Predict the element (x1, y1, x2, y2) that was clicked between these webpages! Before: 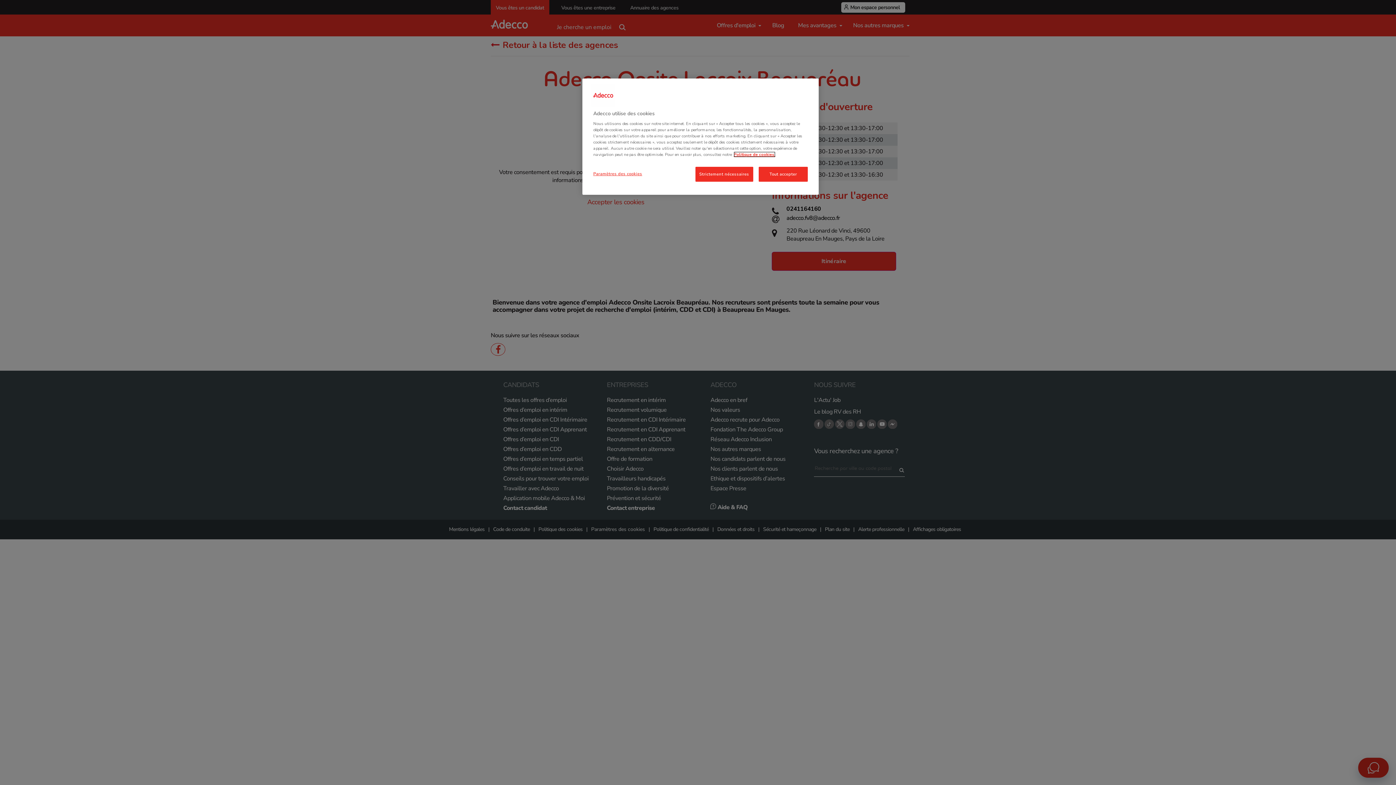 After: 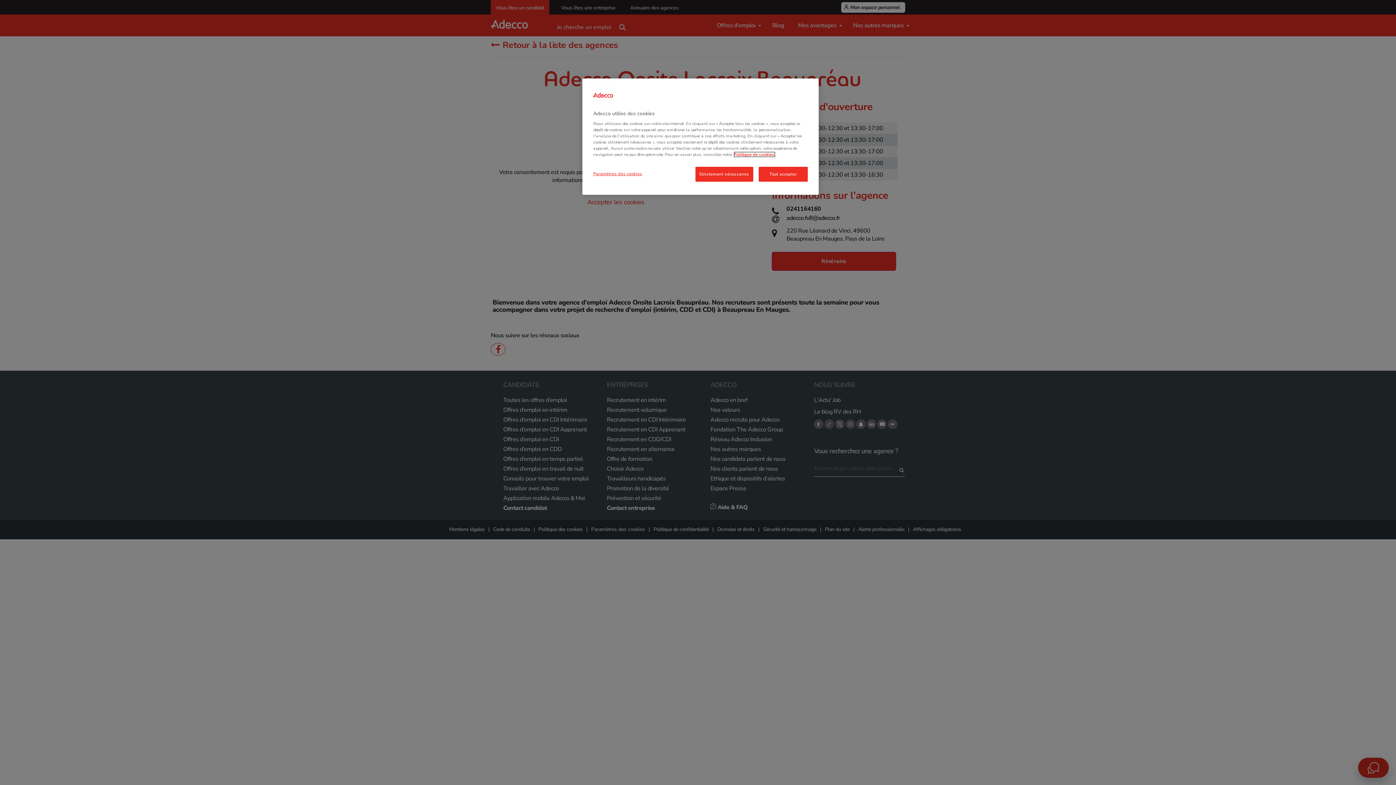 Action: bbox: (733, 151, 775, 157) label: Pour en savoir plus sur la protection de votre vie privée, s'ouvre dans un nouvel onglet